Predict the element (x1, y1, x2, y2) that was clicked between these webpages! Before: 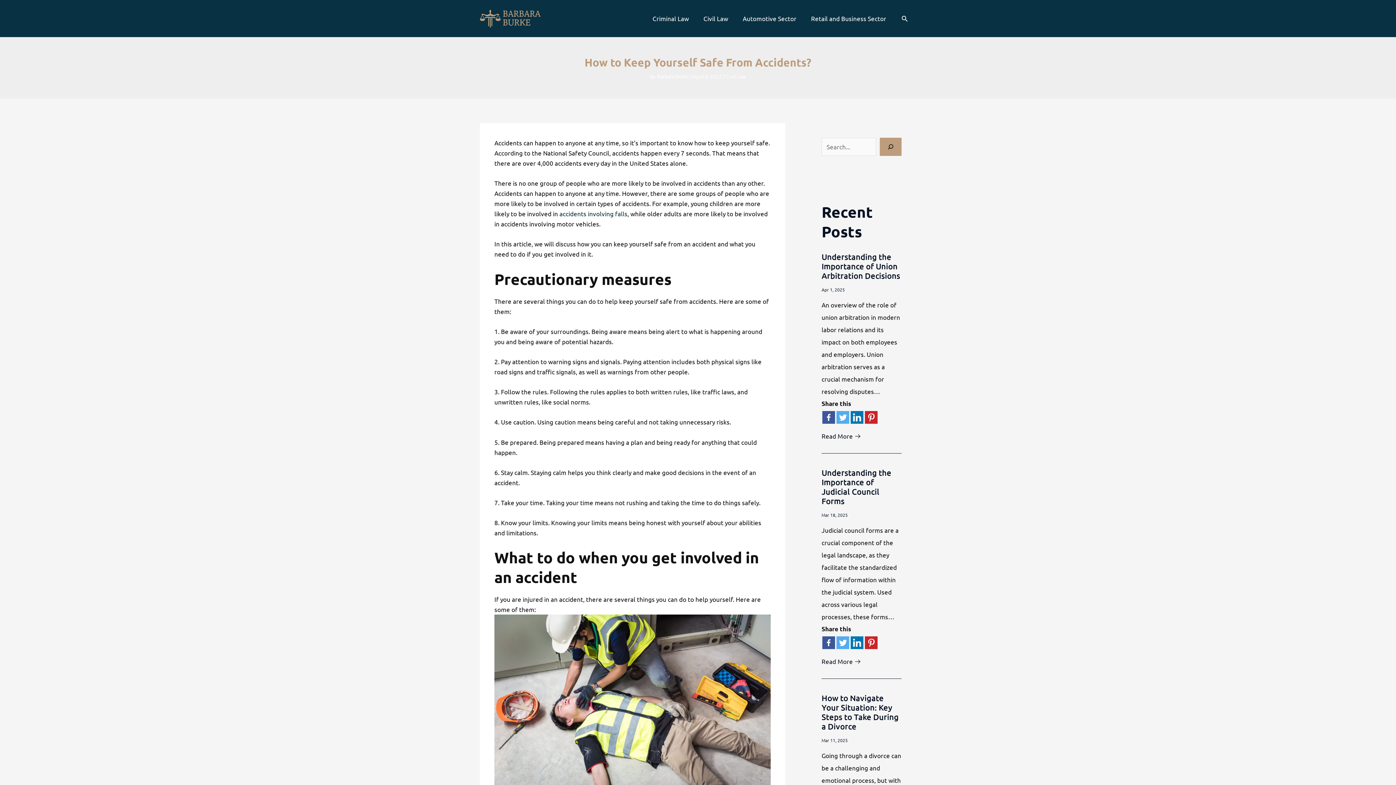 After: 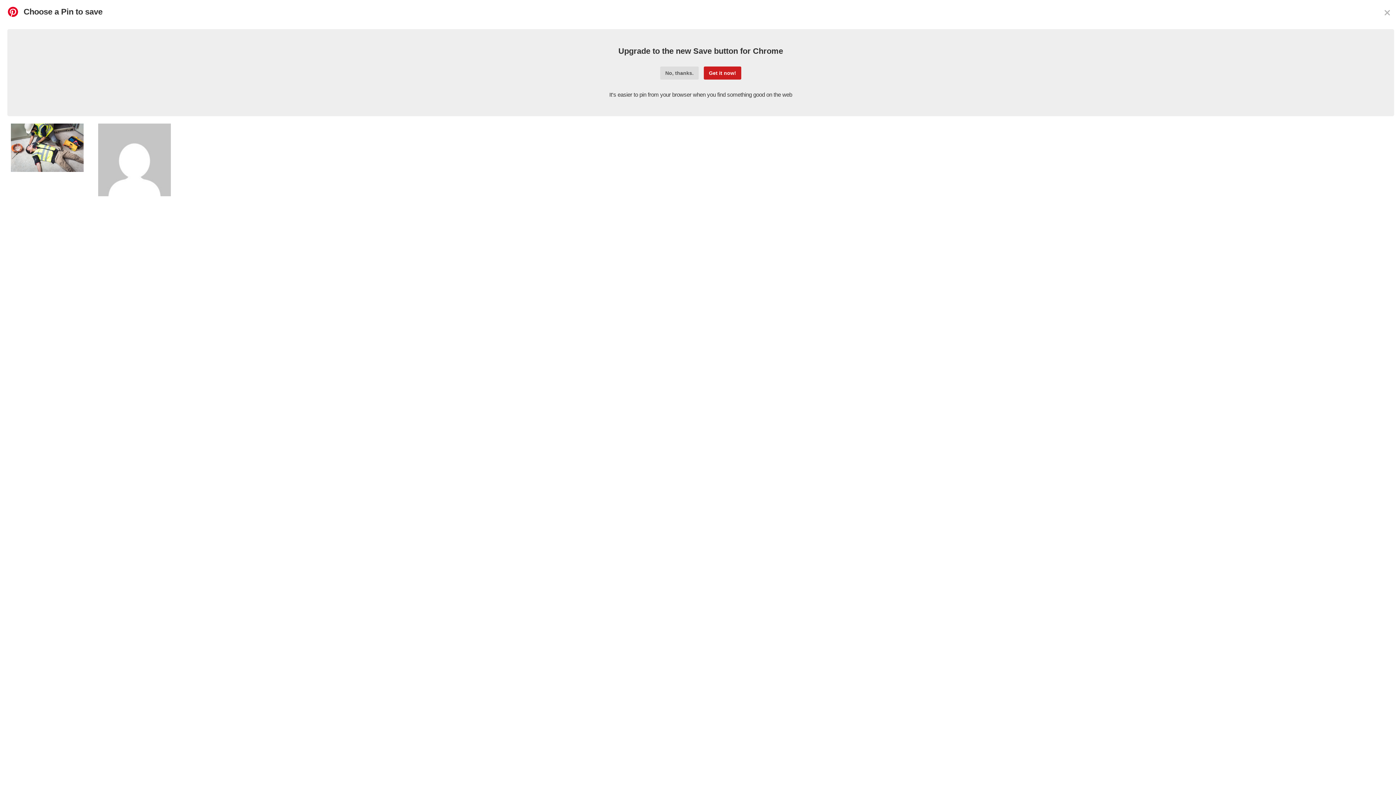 Action: bbox: (865, 636, 877, 649) label: Pinterest